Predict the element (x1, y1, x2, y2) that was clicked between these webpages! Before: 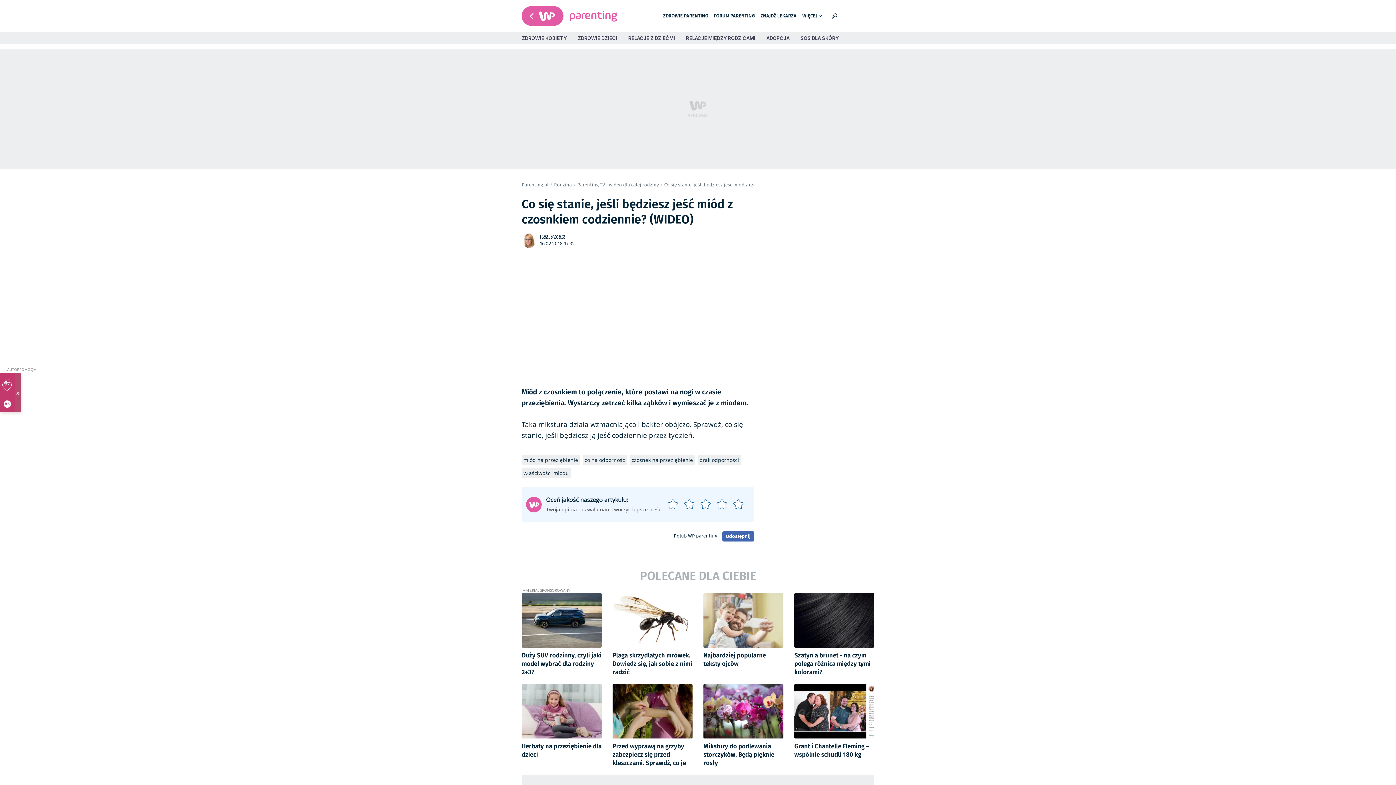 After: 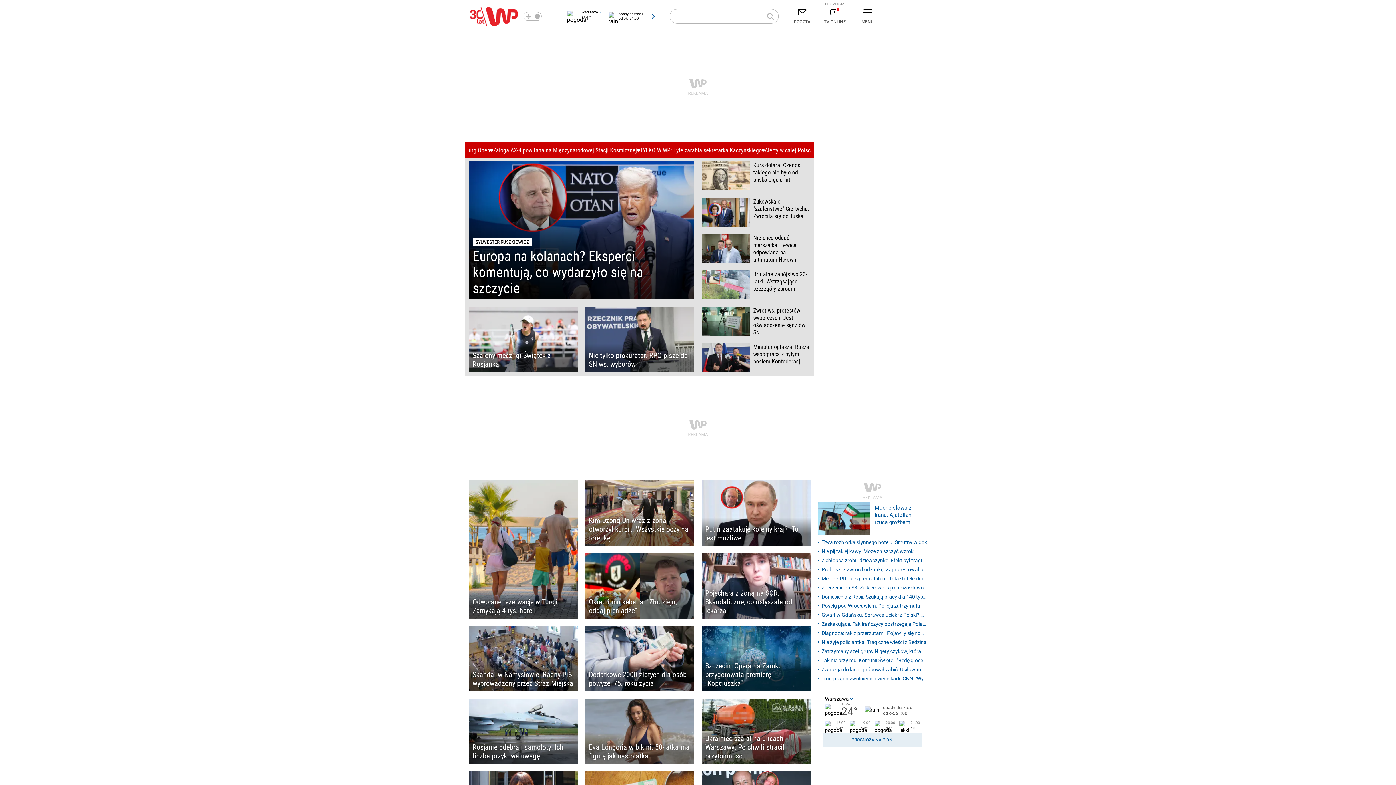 Action: bbox: (521, 6, 563, 25)